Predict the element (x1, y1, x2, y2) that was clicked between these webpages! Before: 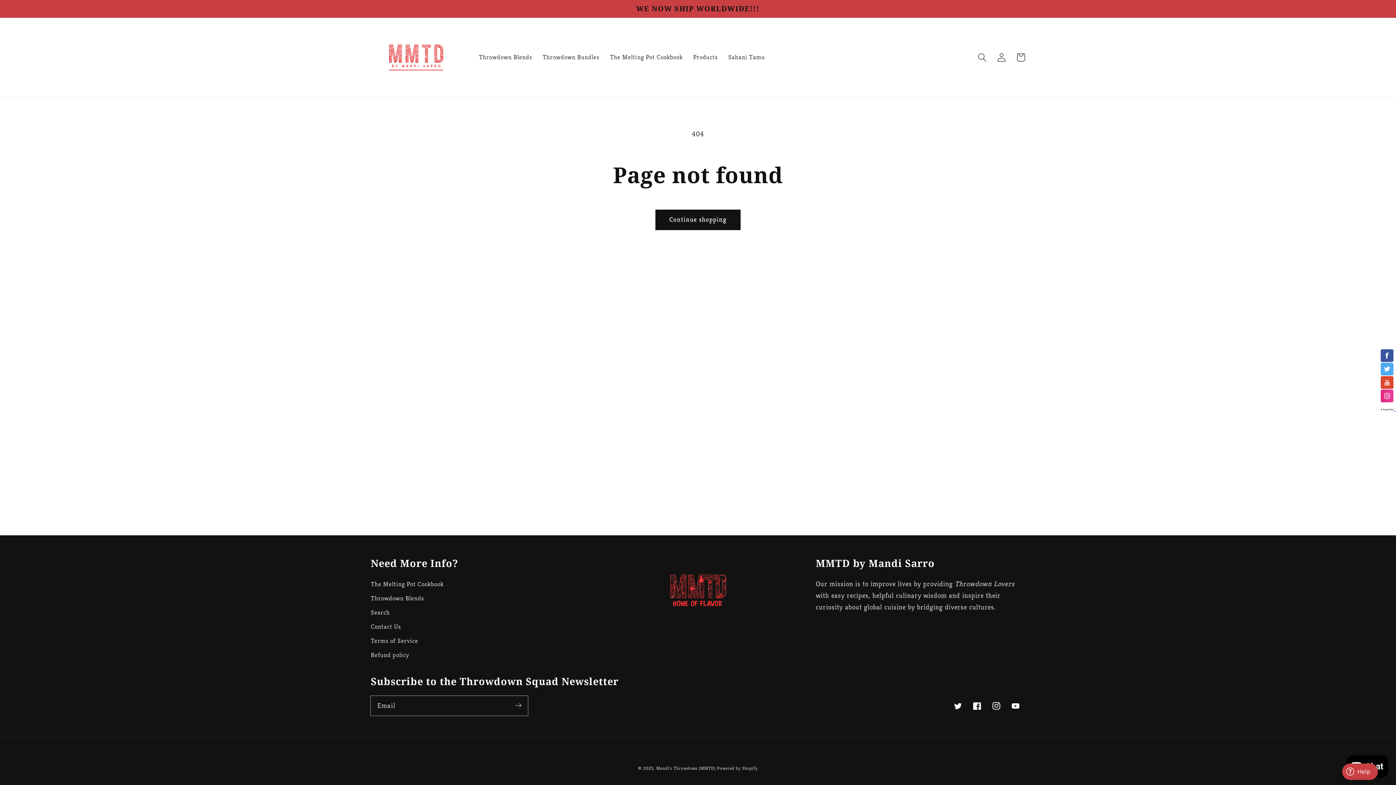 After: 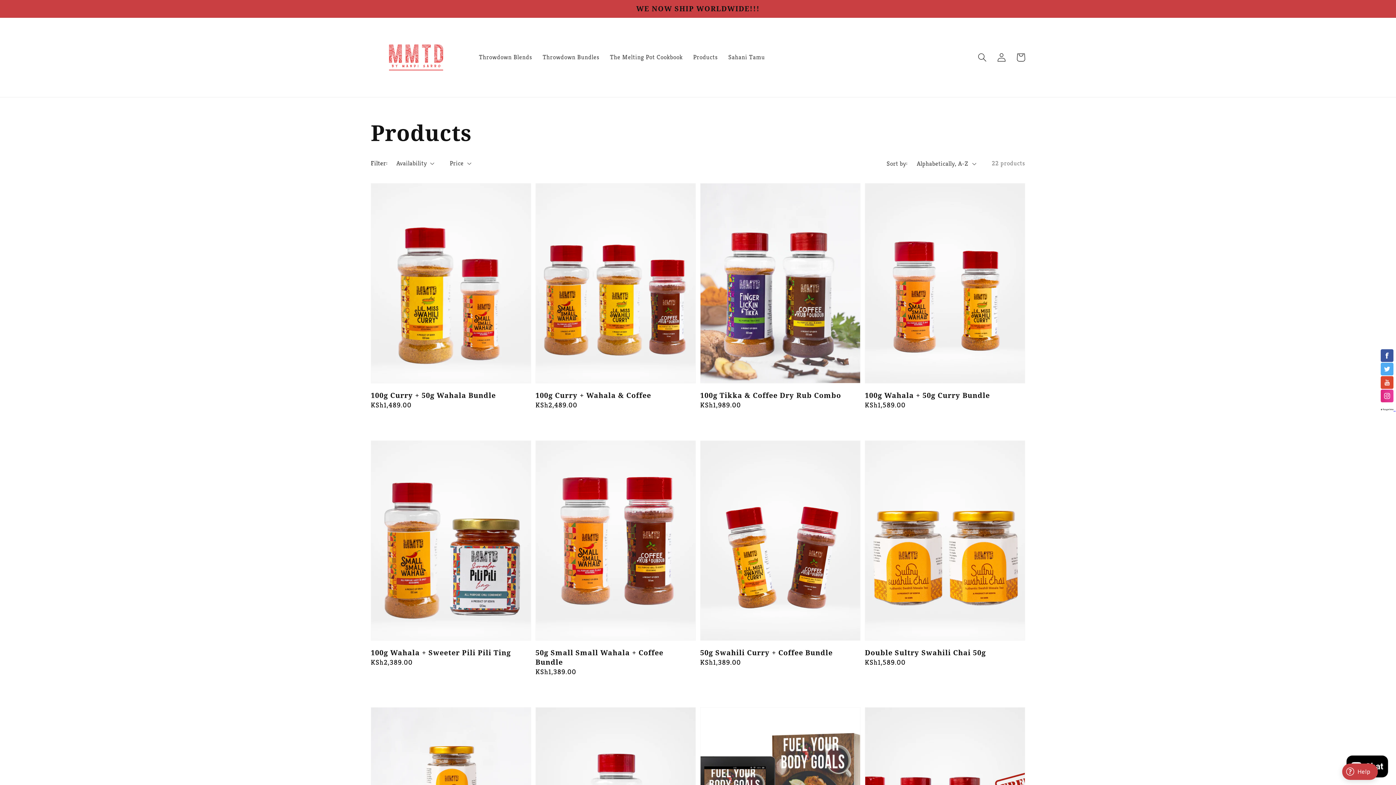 Action: label: Continue shopping bbox: (655, 210, 740, 229)